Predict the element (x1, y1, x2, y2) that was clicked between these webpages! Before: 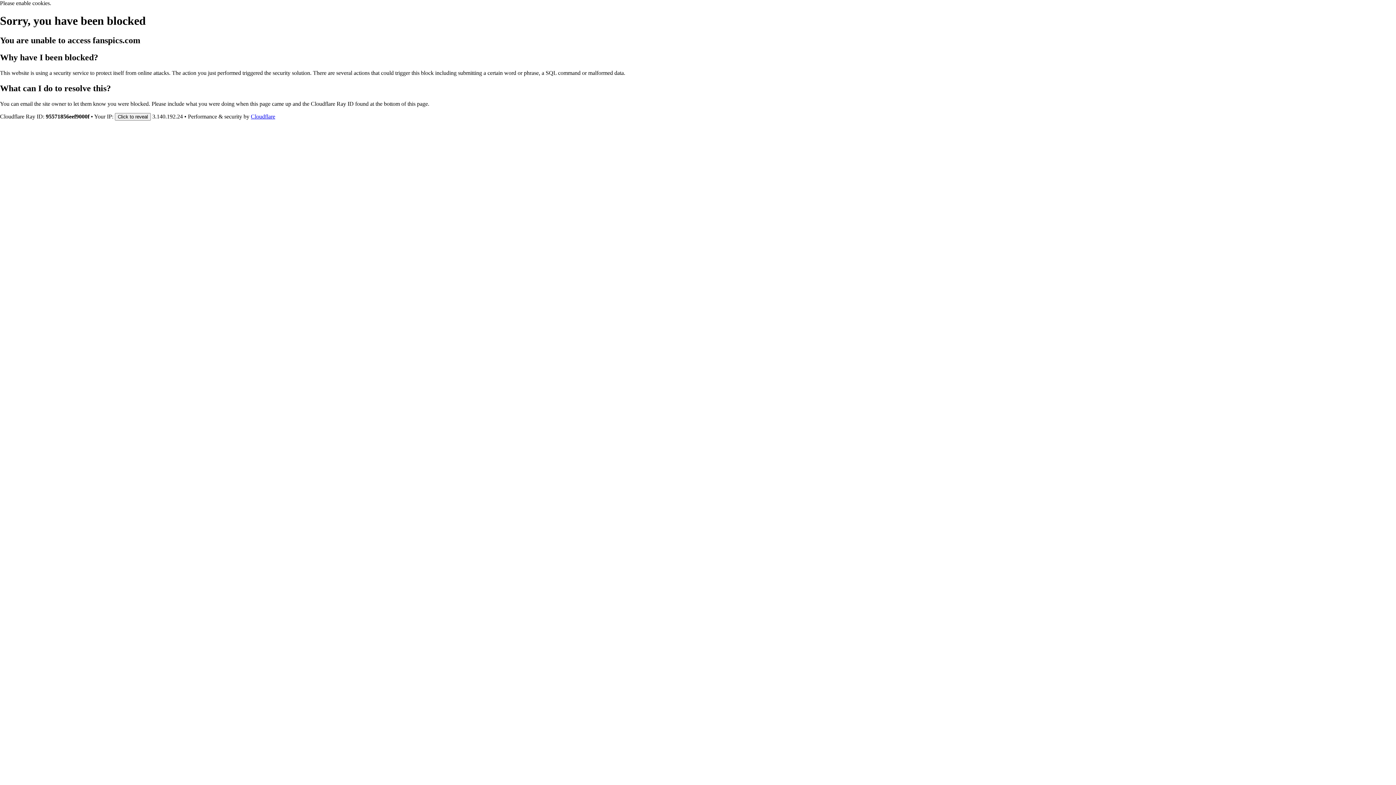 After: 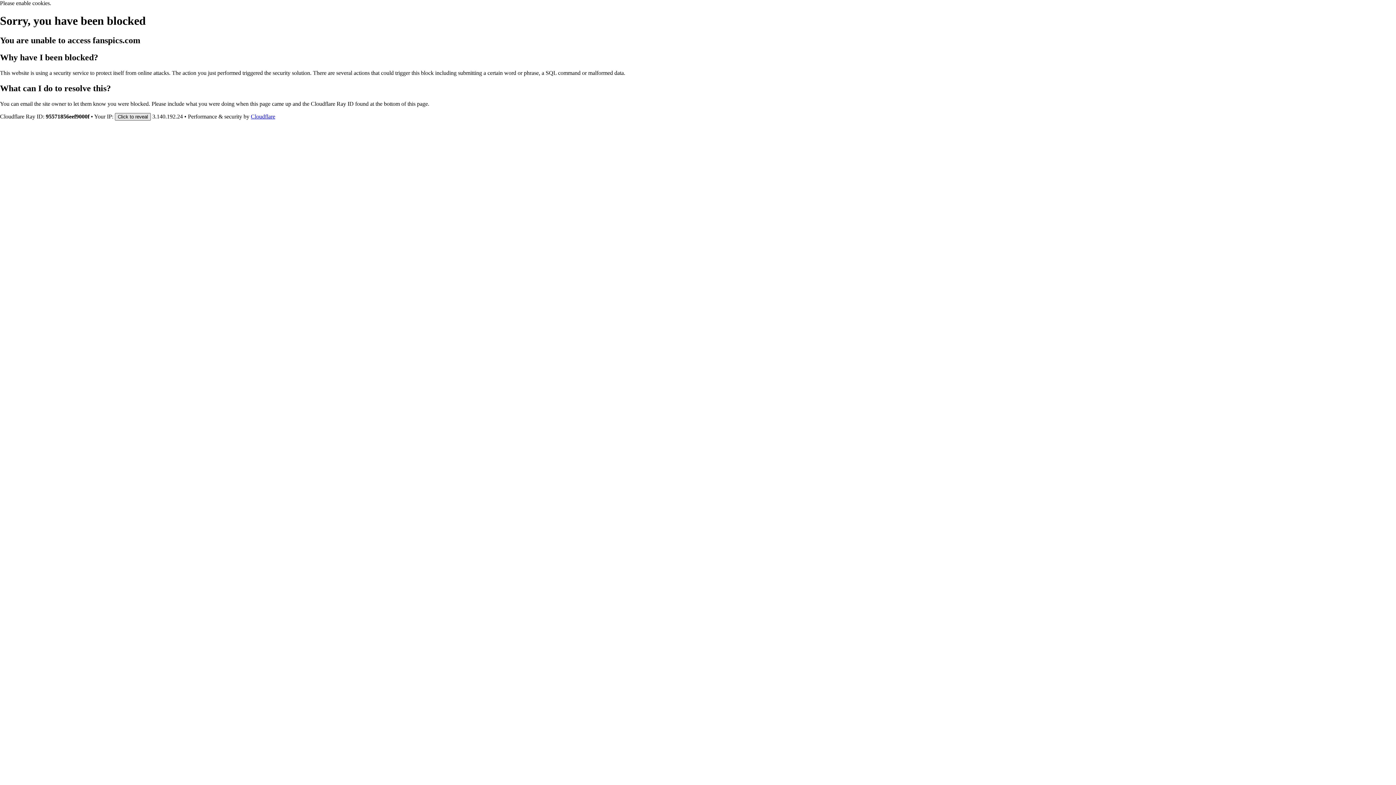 Action: label: Click to reveal bbox: (114, 112, 150, 120)